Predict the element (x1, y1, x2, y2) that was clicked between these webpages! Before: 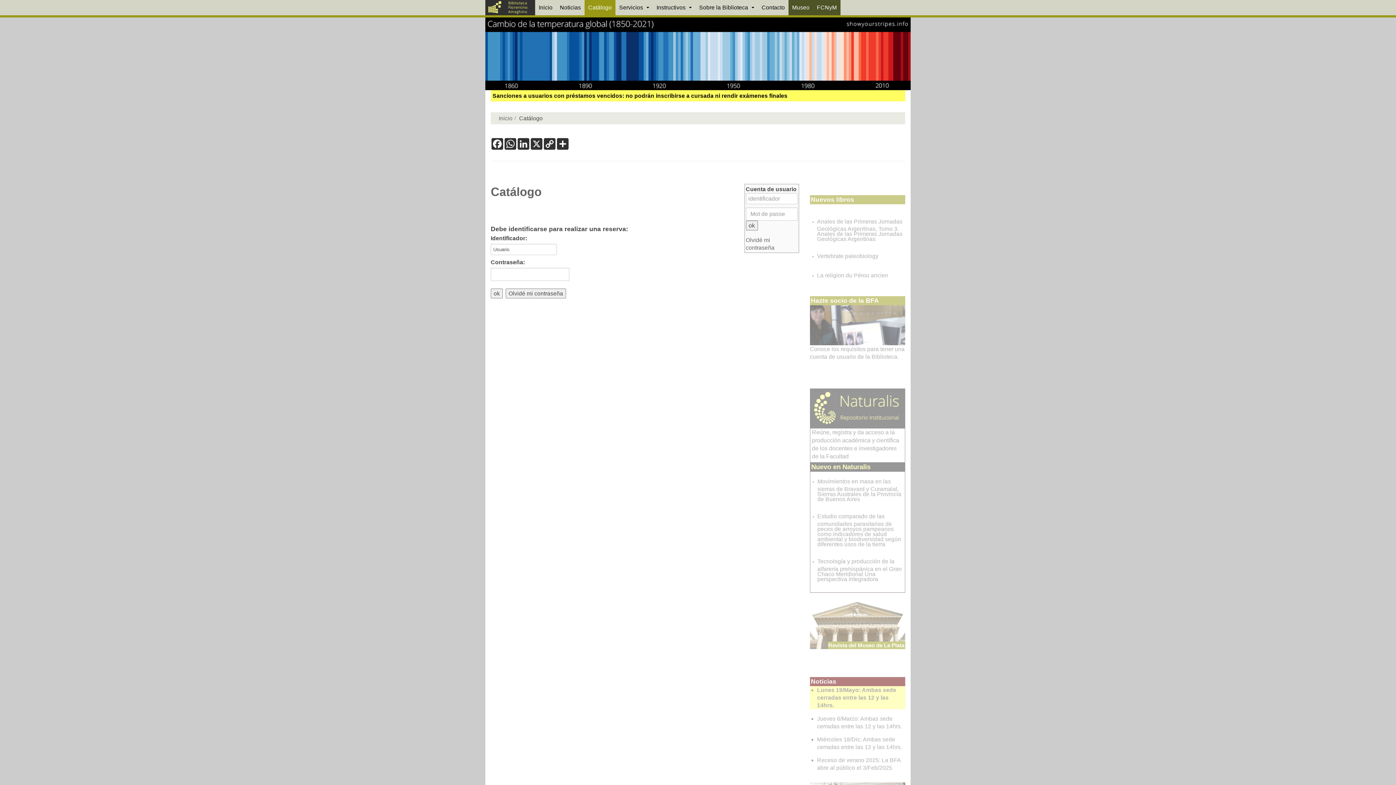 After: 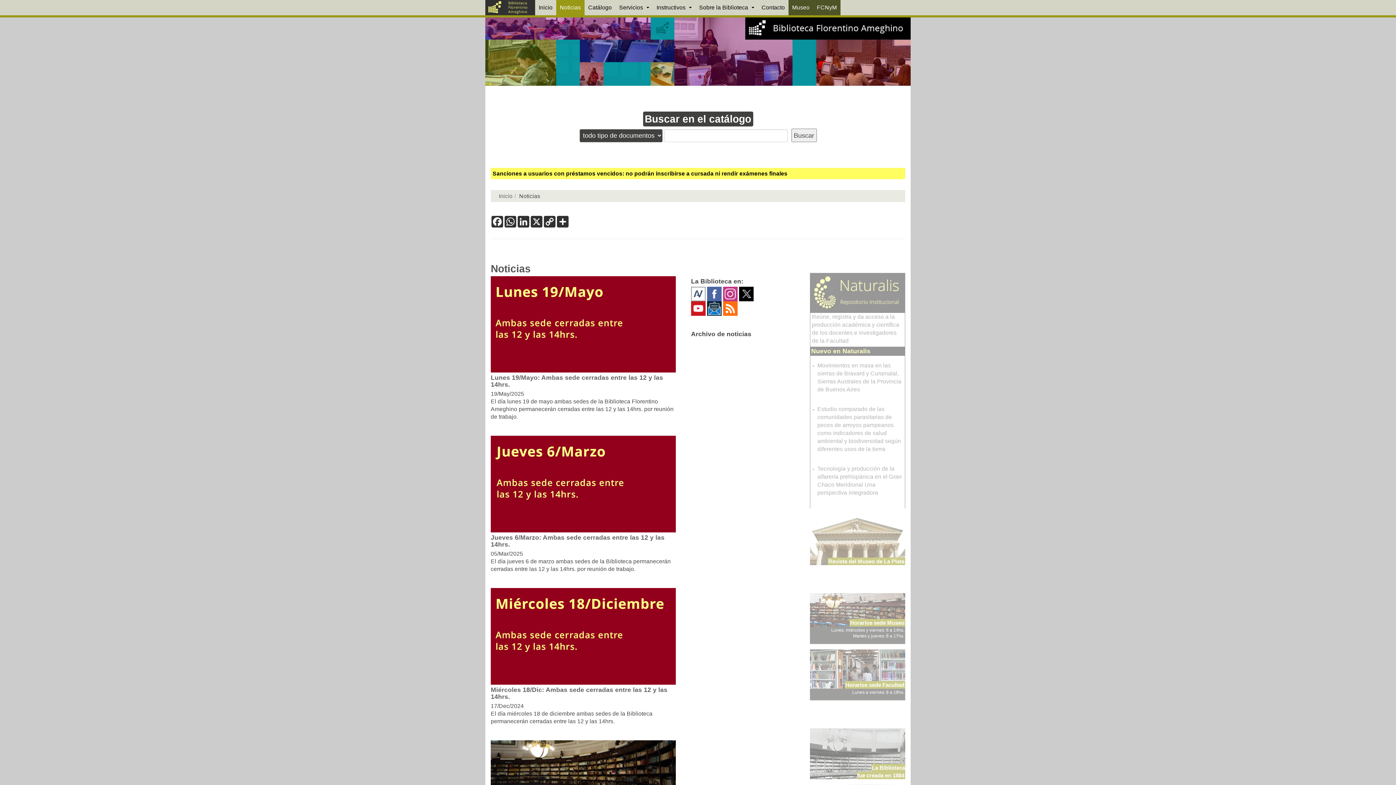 Action: bbox: (811, 678, 836, 685) label: Noticias